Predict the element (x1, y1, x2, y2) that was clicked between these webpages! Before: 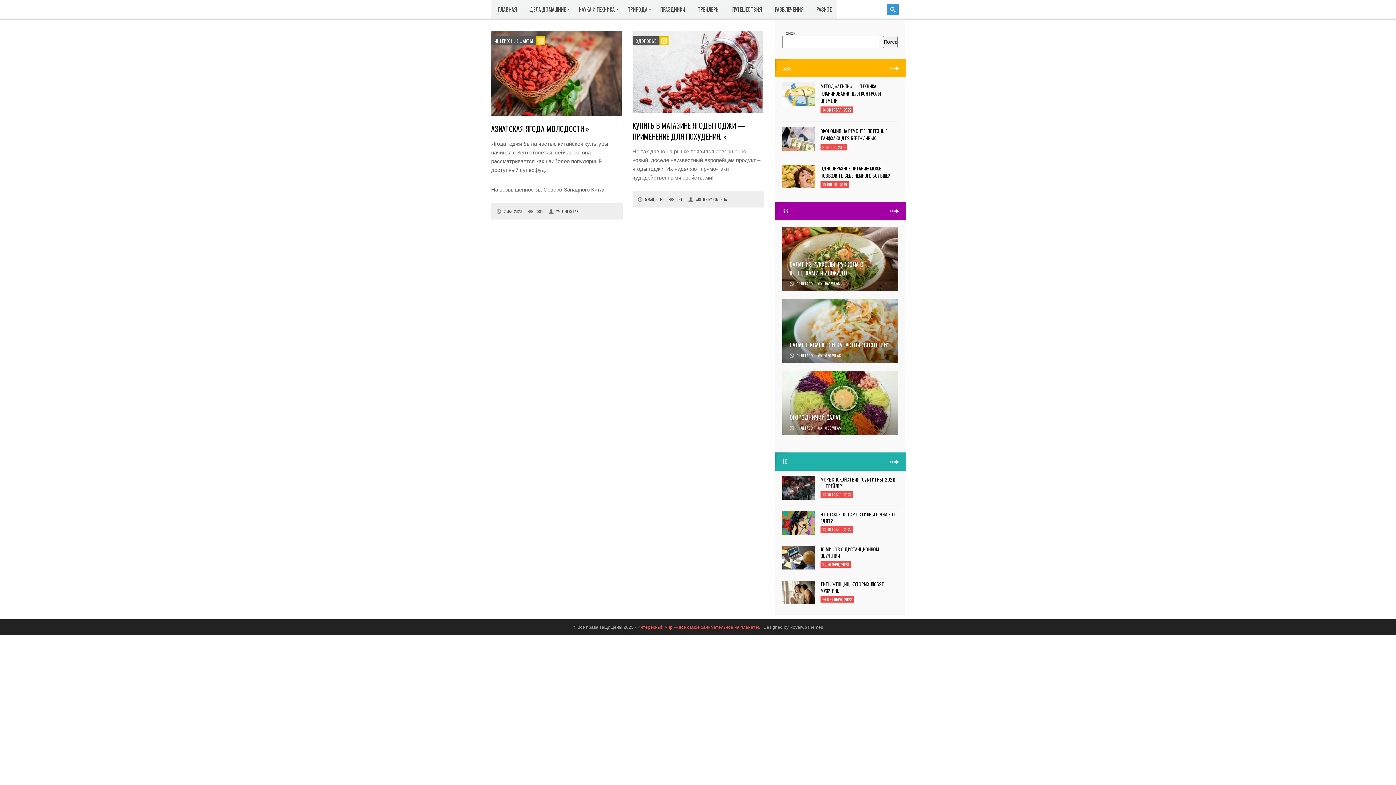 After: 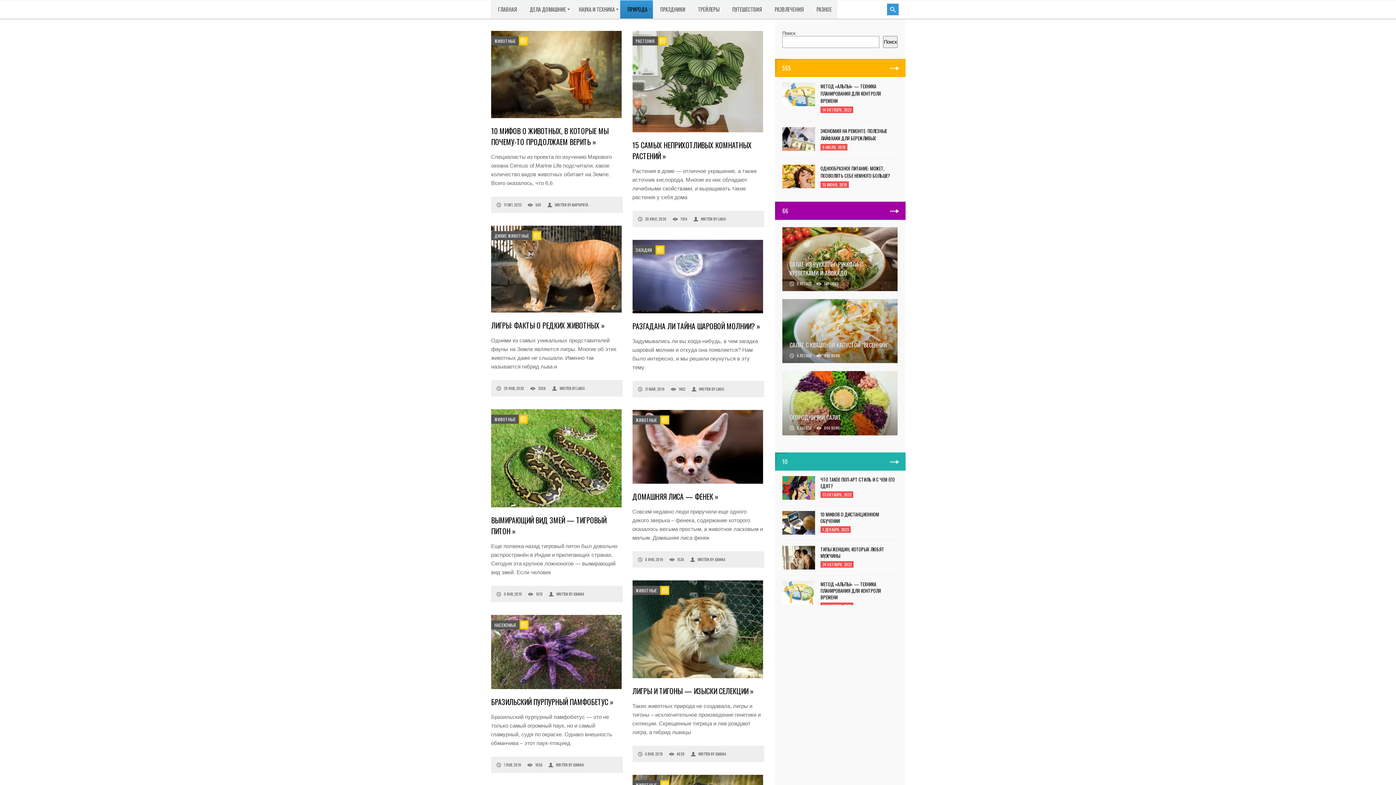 Action: label: ПРИРОДА bbox: (620, 0, 653, 18)